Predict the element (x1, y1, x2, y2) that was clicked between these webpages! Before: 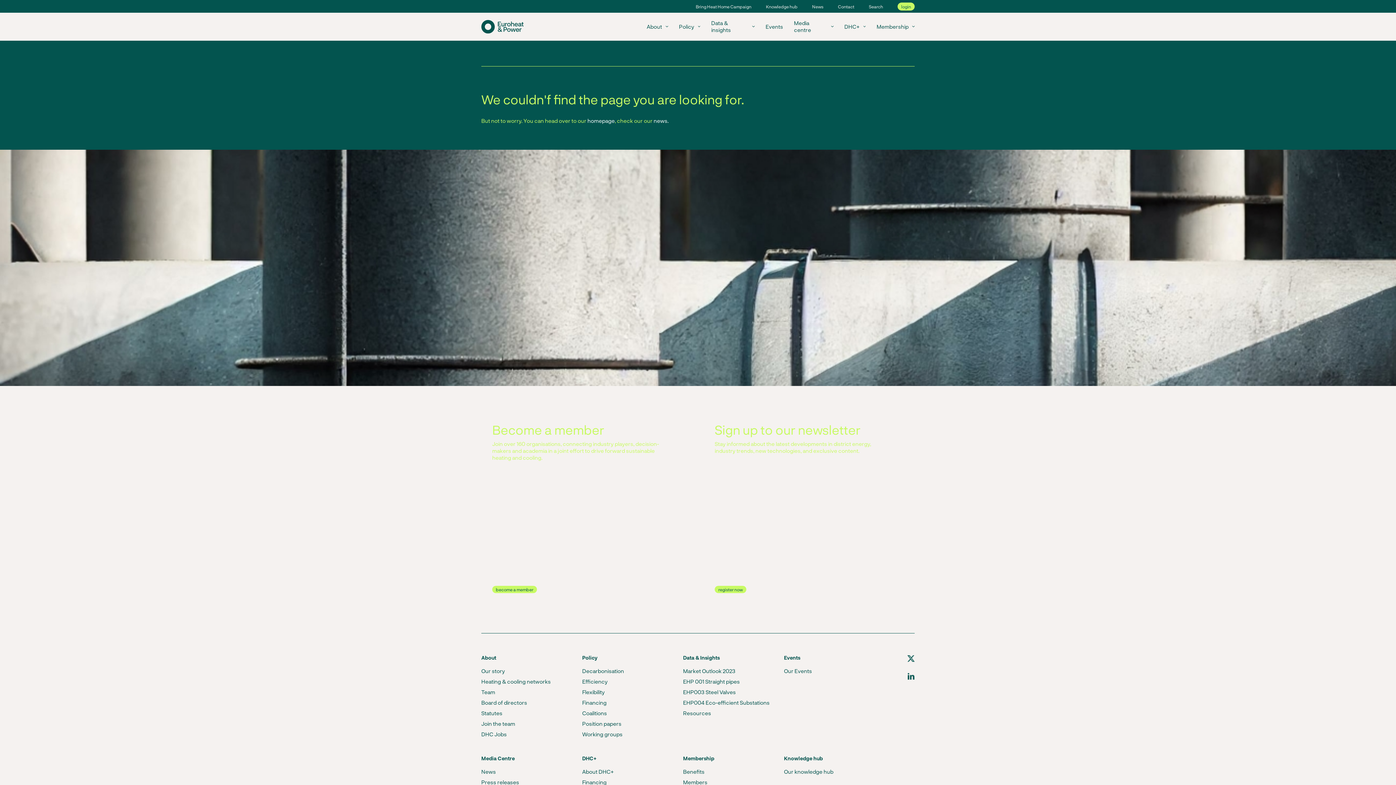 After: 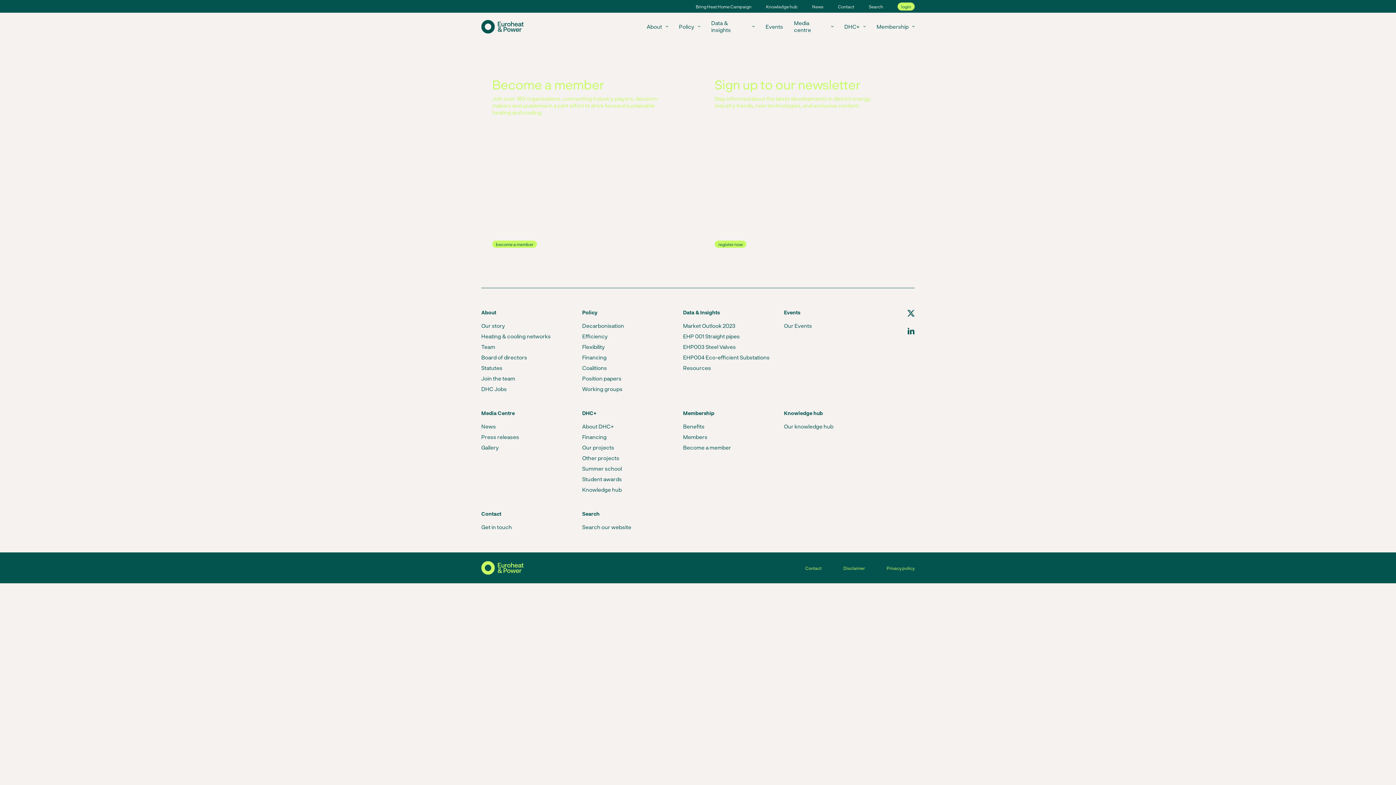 Action: bbox: (766, 4, 797, 9) label: Knowledge hub